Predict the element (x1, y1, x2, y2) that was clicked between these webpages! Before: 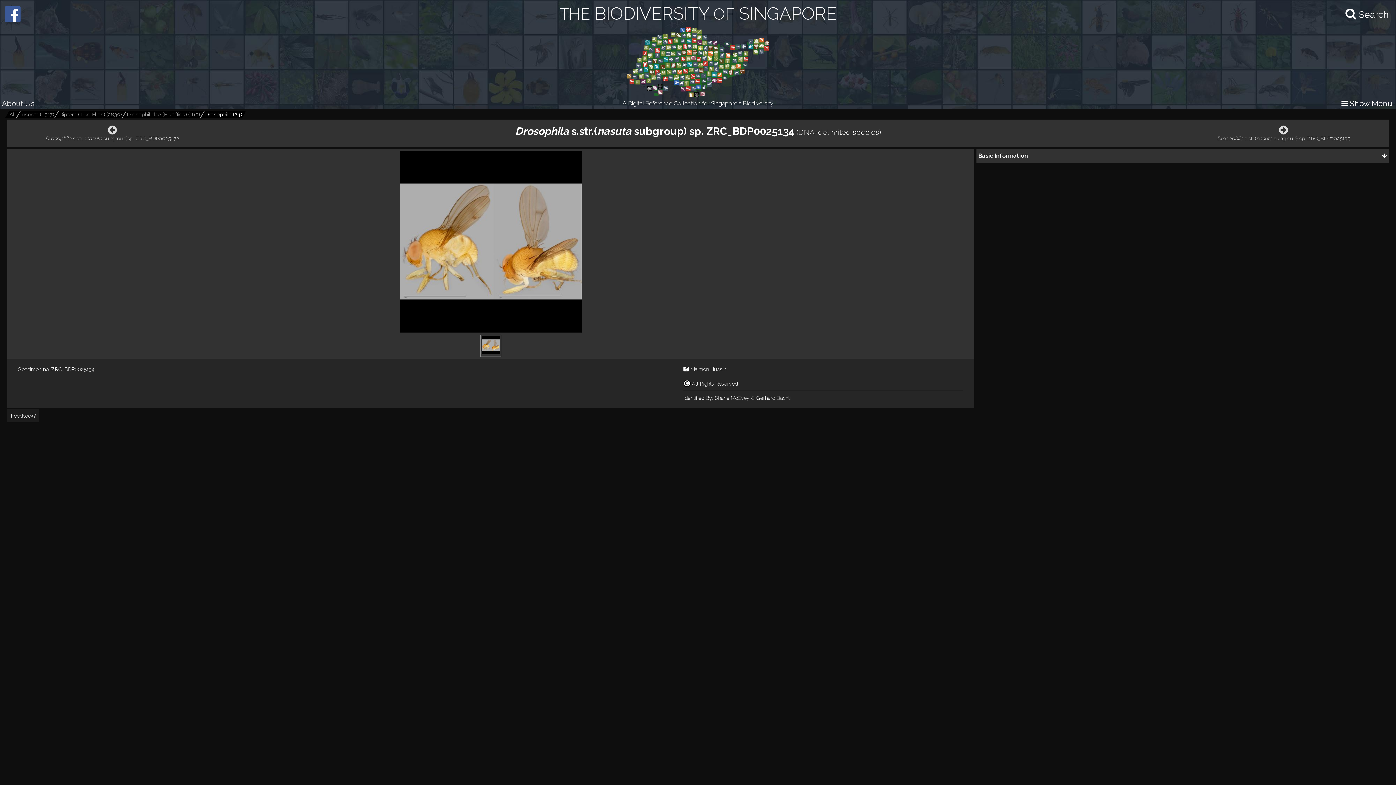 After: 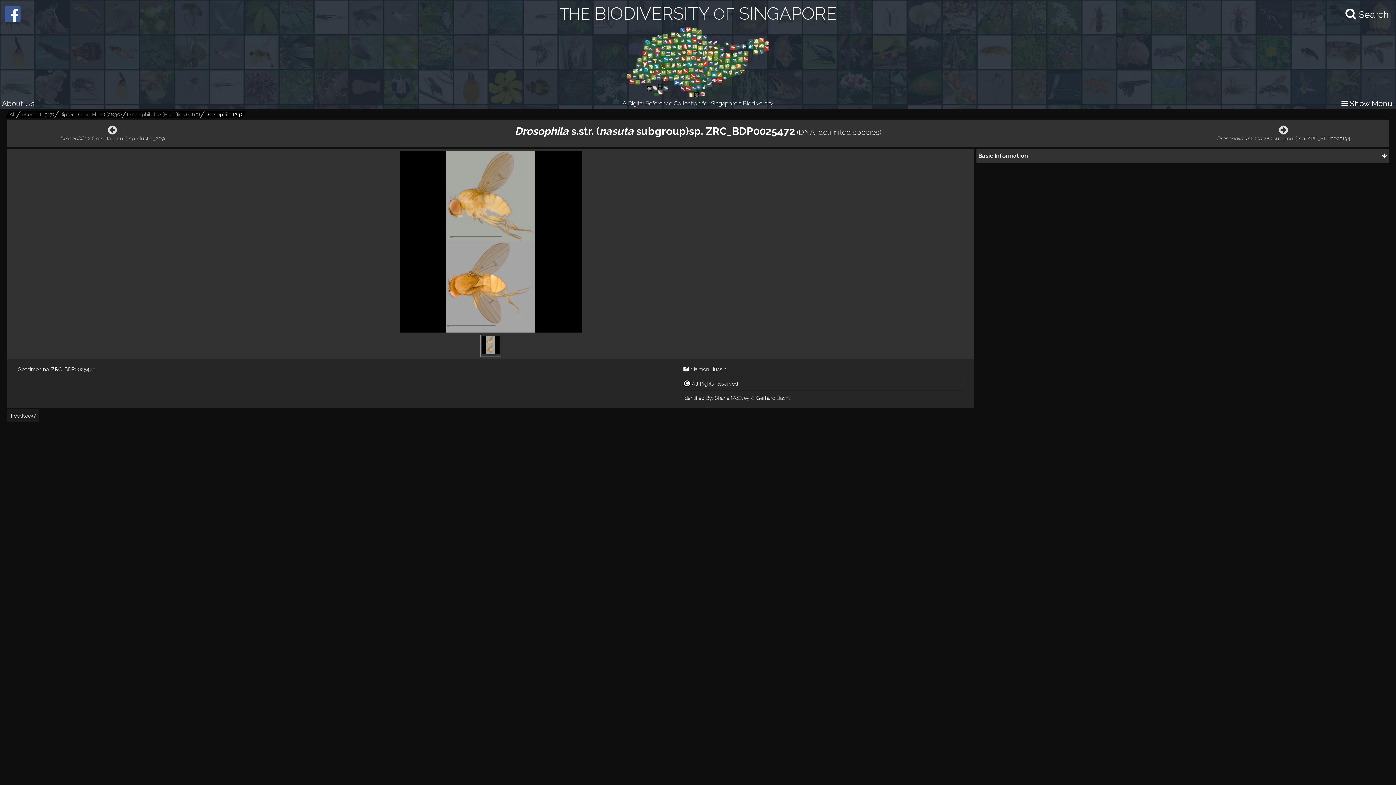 Action: label: Drosophila s.str. (nasuta subgroup)sp. ZRC_BDP0025472 bbox: (45, 125, 179, 141)